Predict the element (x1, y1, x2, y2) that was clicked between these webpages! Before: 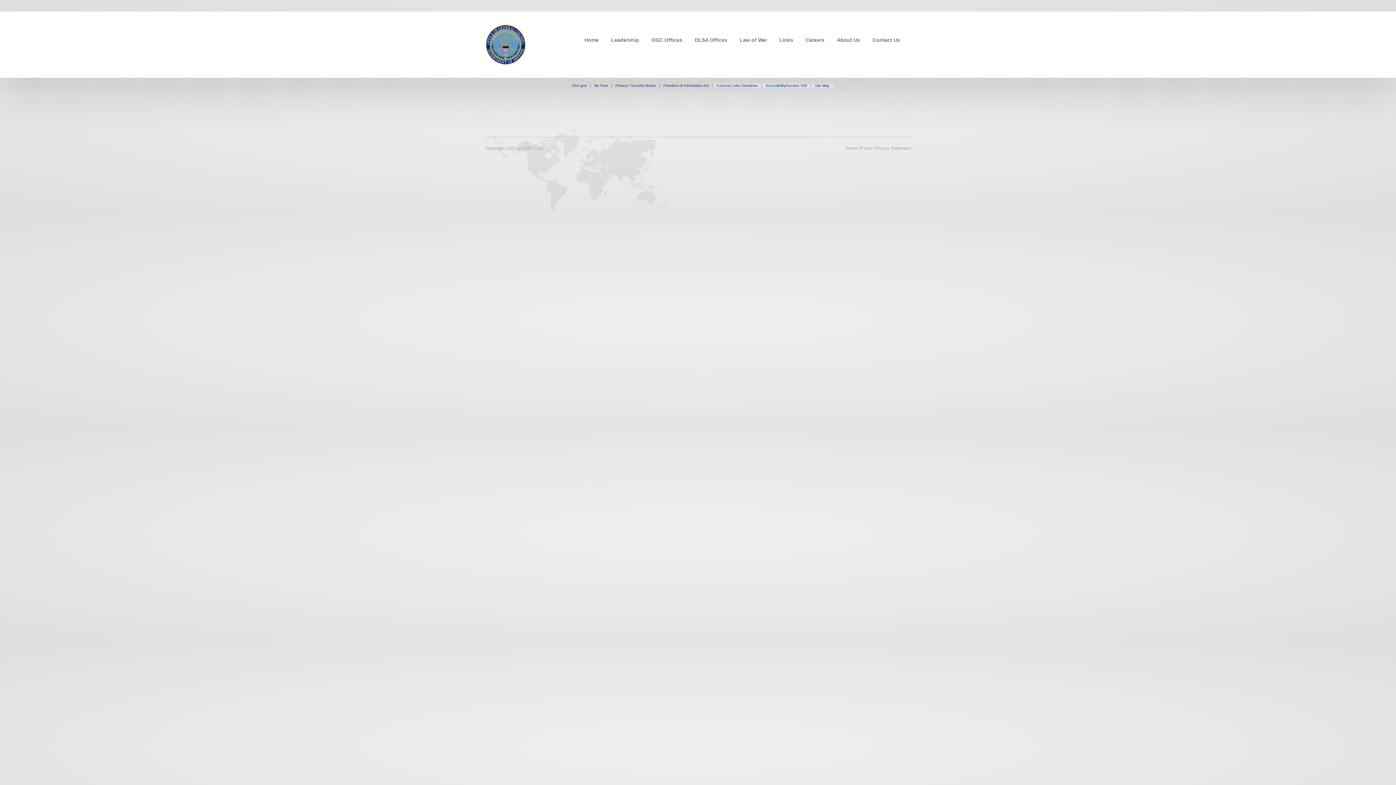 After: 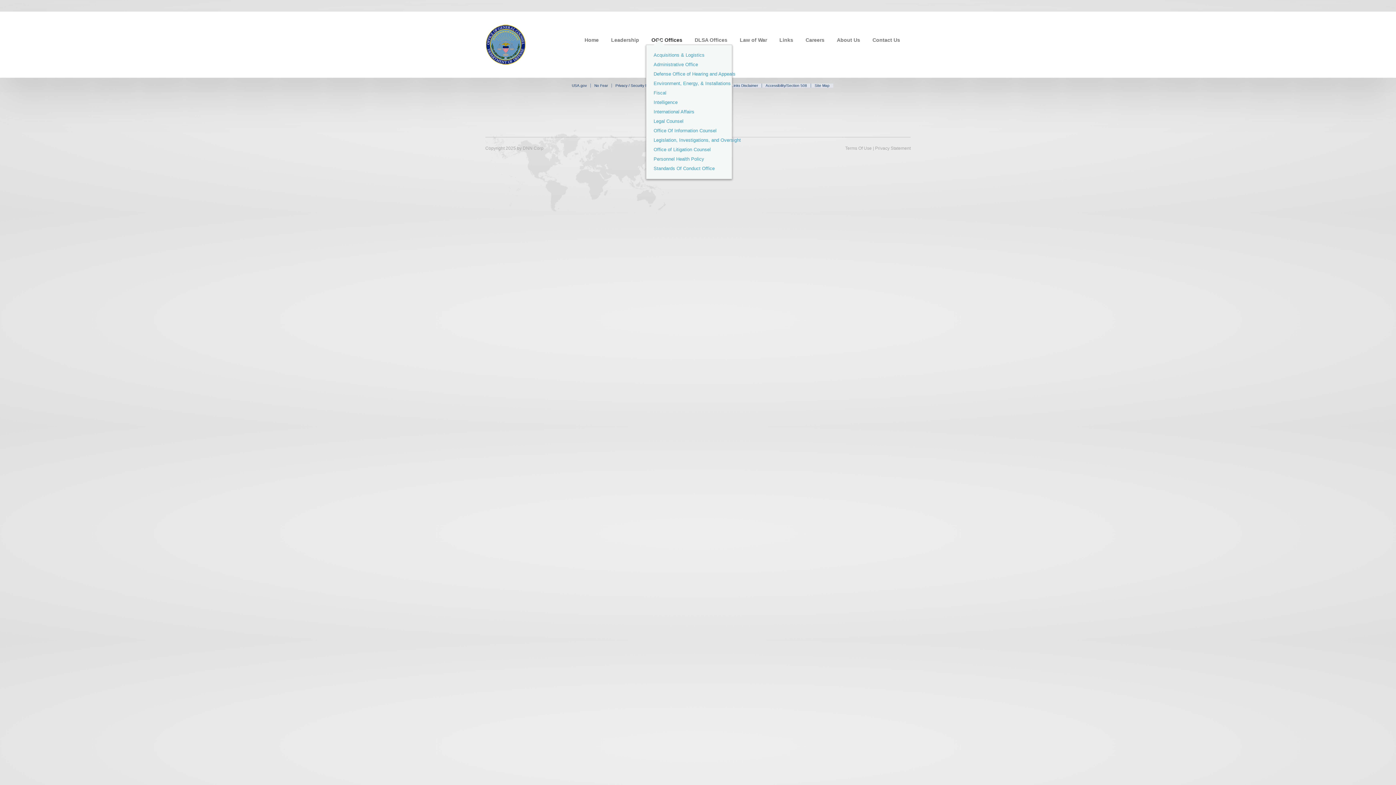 Action: bbox: (646, 33, 688, 46) label: OGC Offices